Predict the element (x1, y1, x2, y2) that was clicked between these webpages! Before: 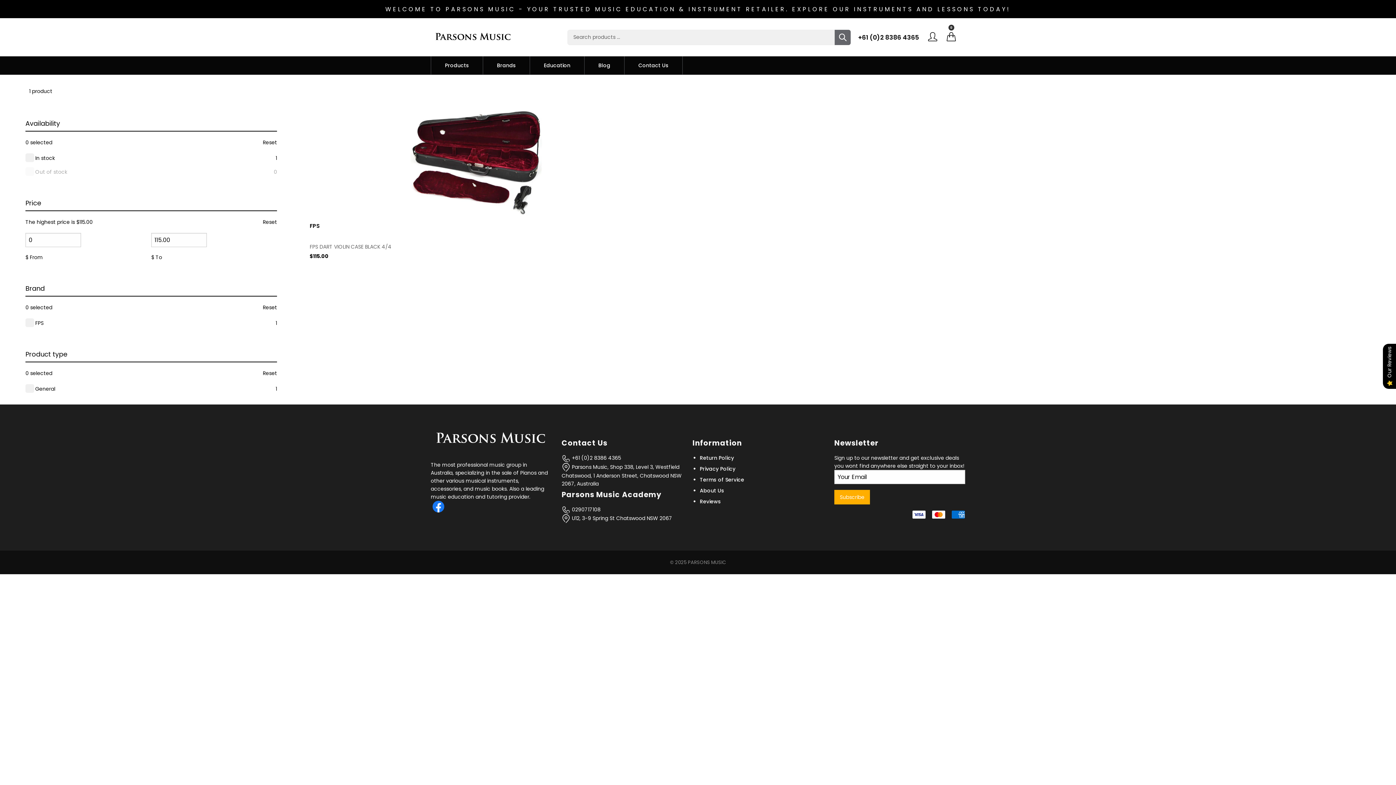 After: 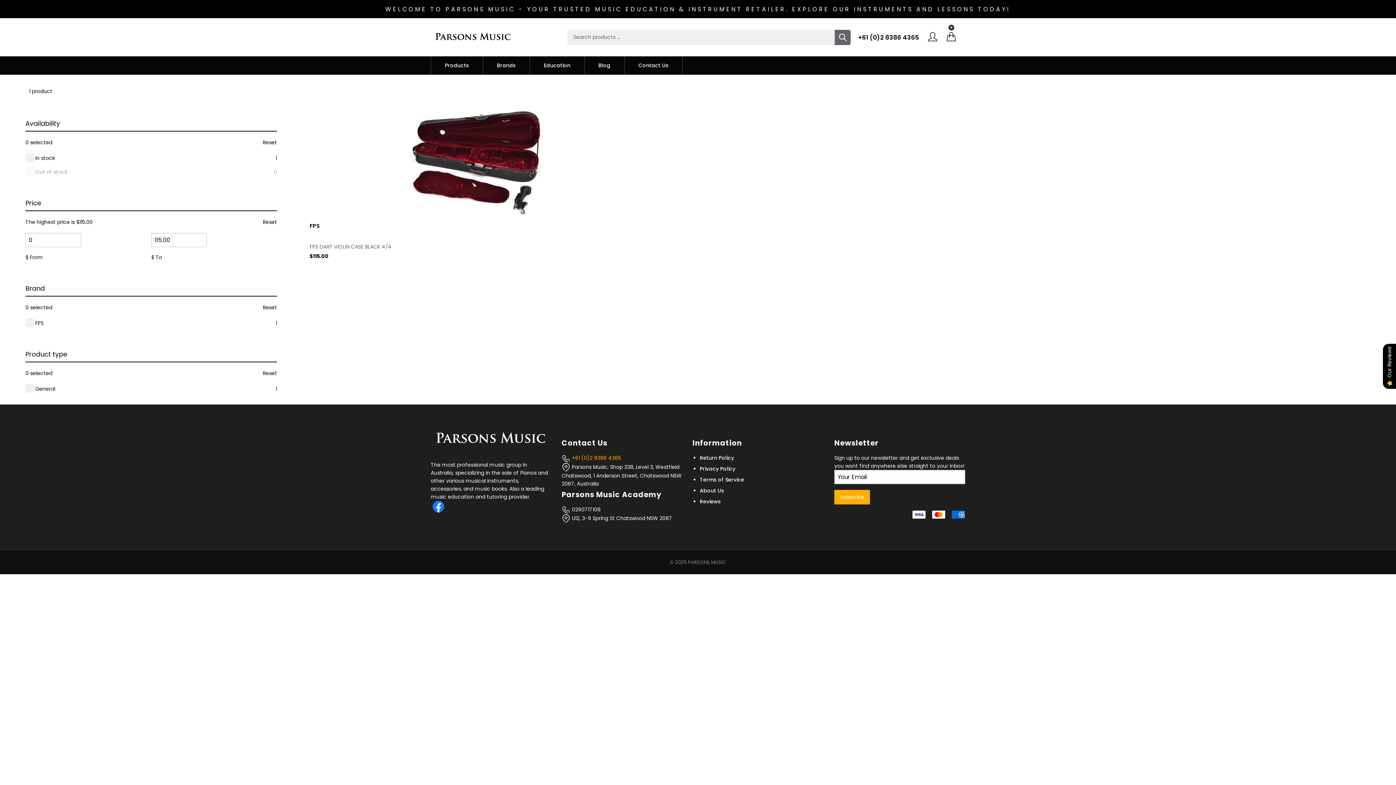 Action: bbox: (561, 454, 621, 461) label:  +61 (0)2 8386 4365